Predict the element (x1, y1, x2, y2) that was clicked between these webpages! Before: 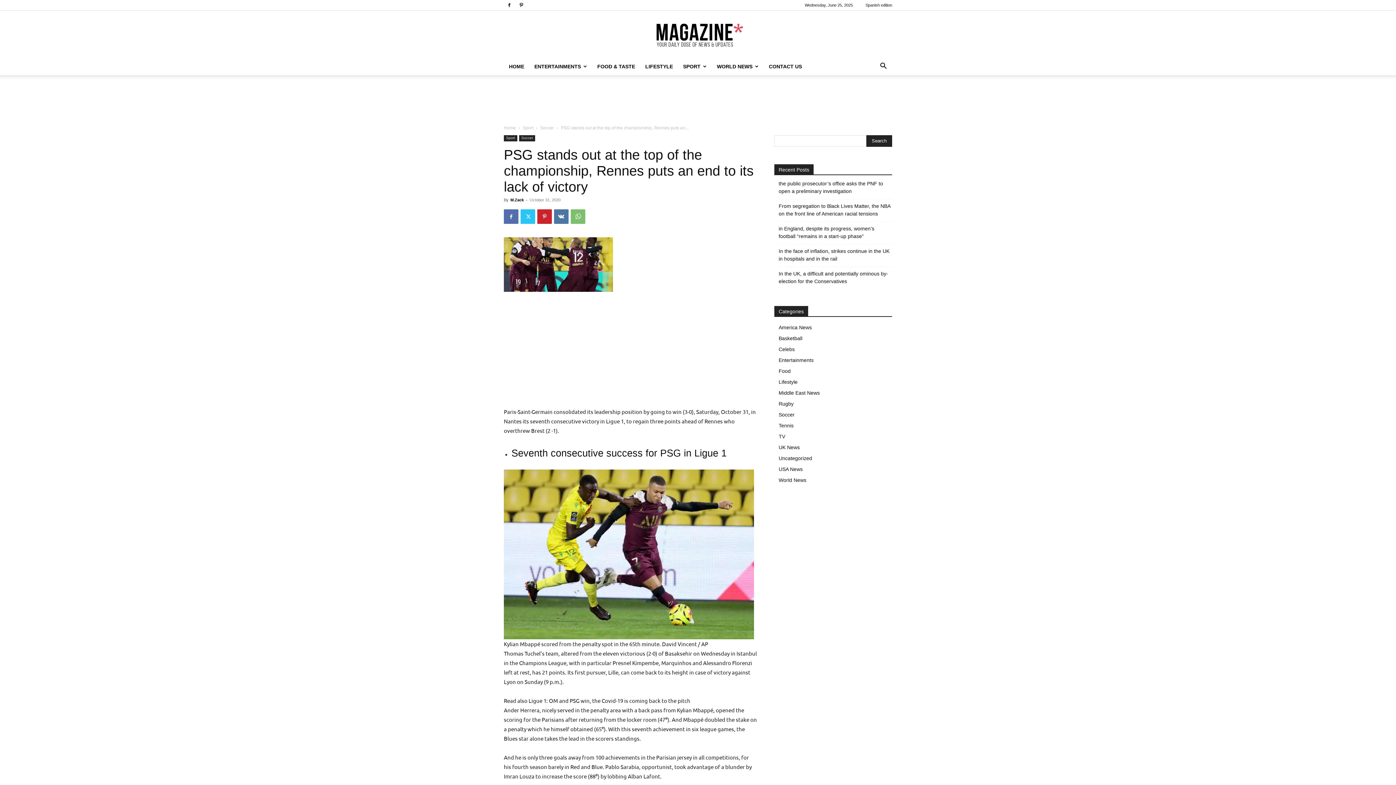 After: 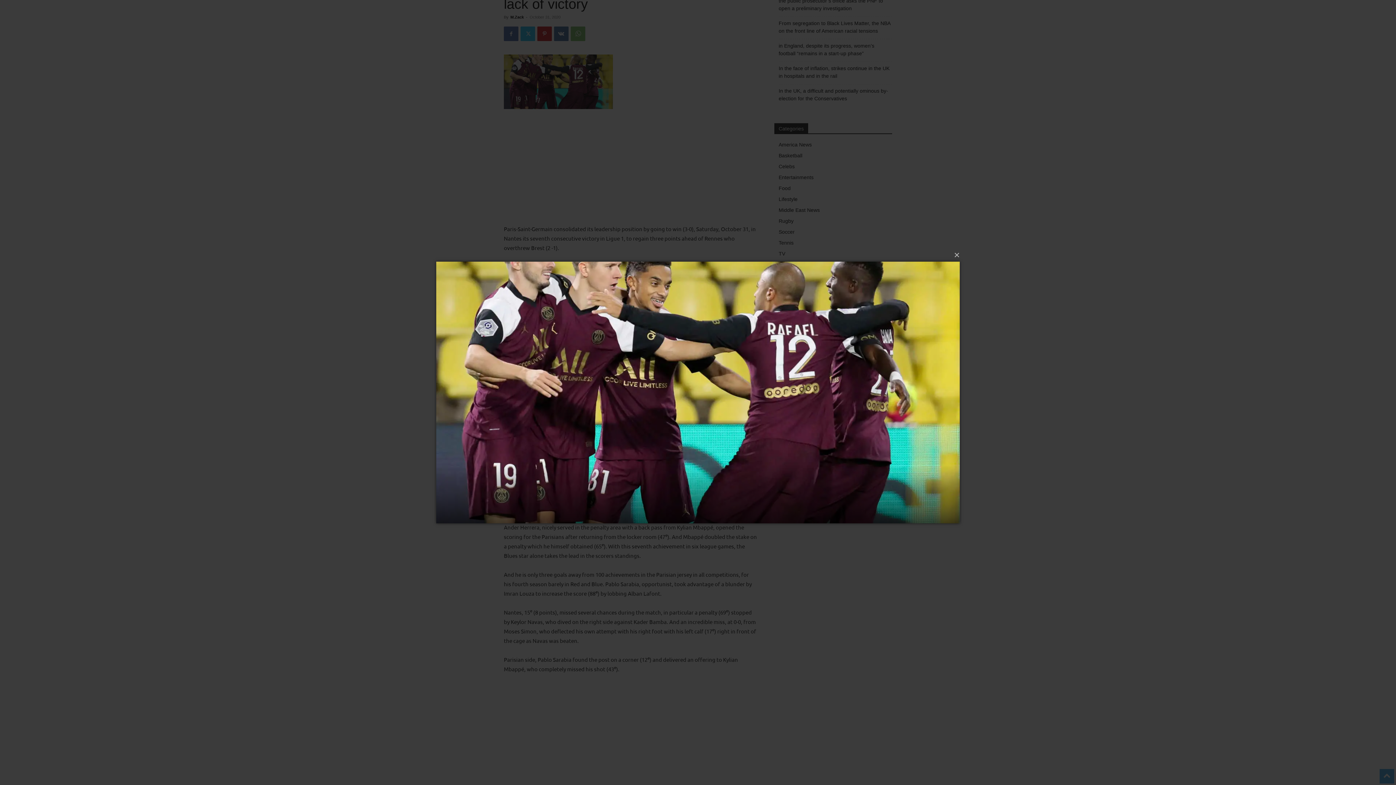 Action: bbox: (504, 237, 613, 292)